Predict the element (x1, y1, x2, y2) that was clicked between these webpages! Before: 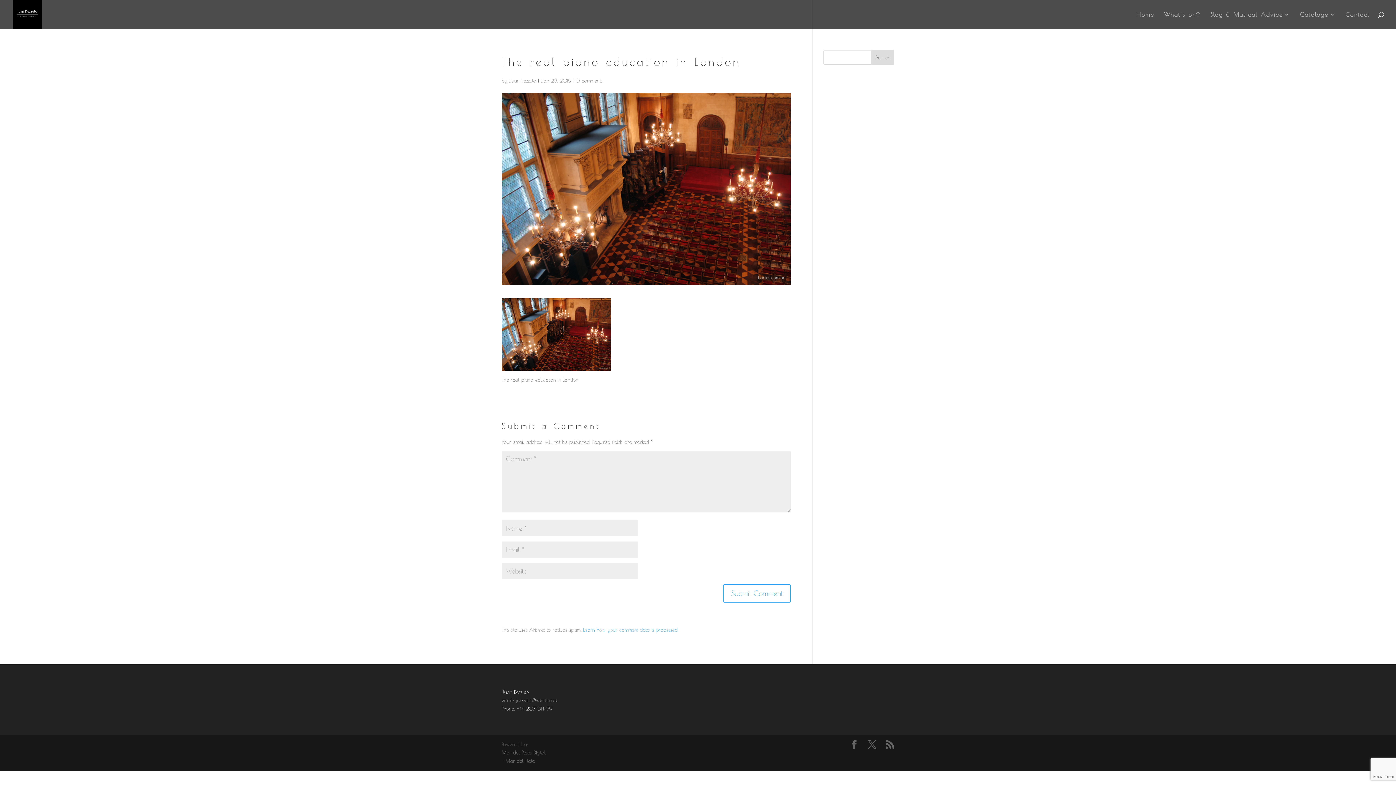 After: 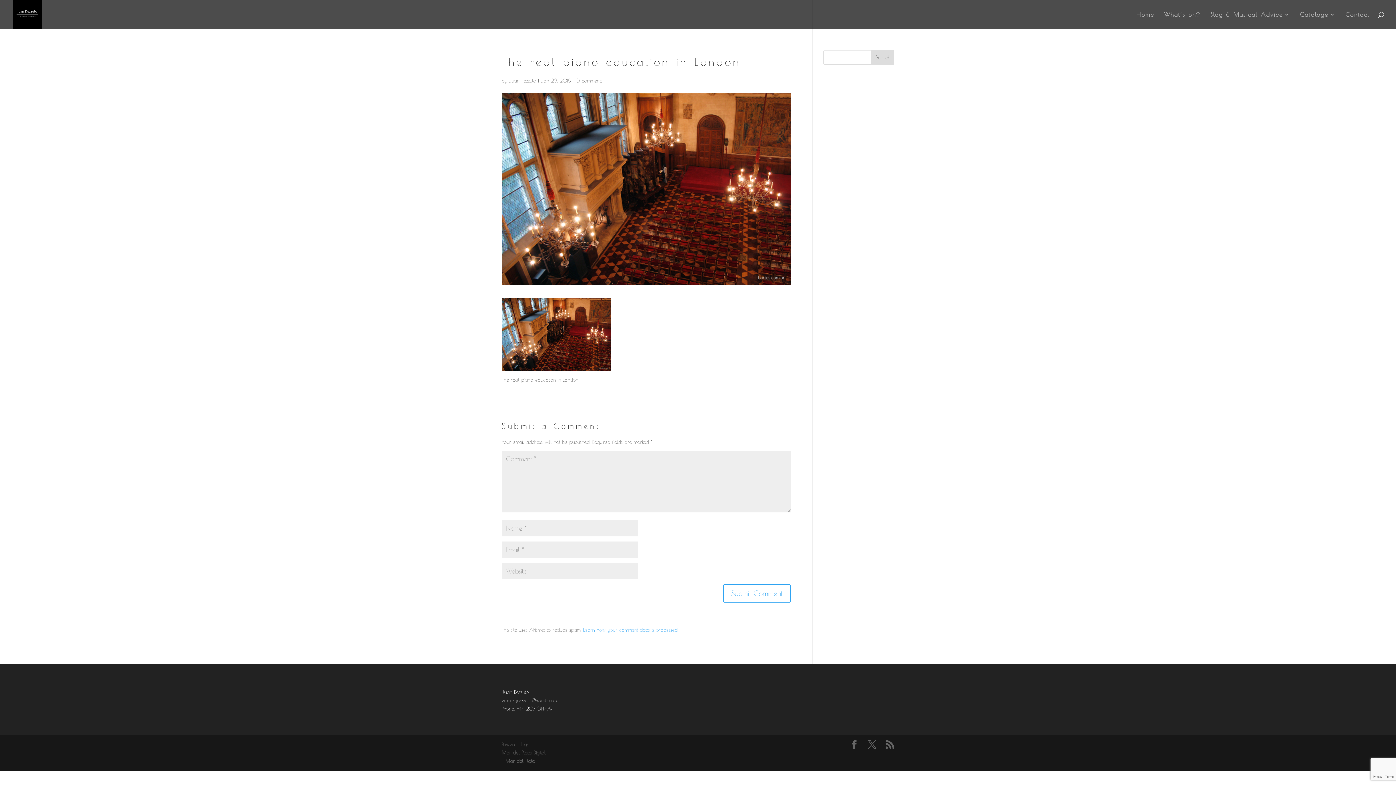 Action: bbox: (501, 750, 545, 755) label: Mar del Plata Digital